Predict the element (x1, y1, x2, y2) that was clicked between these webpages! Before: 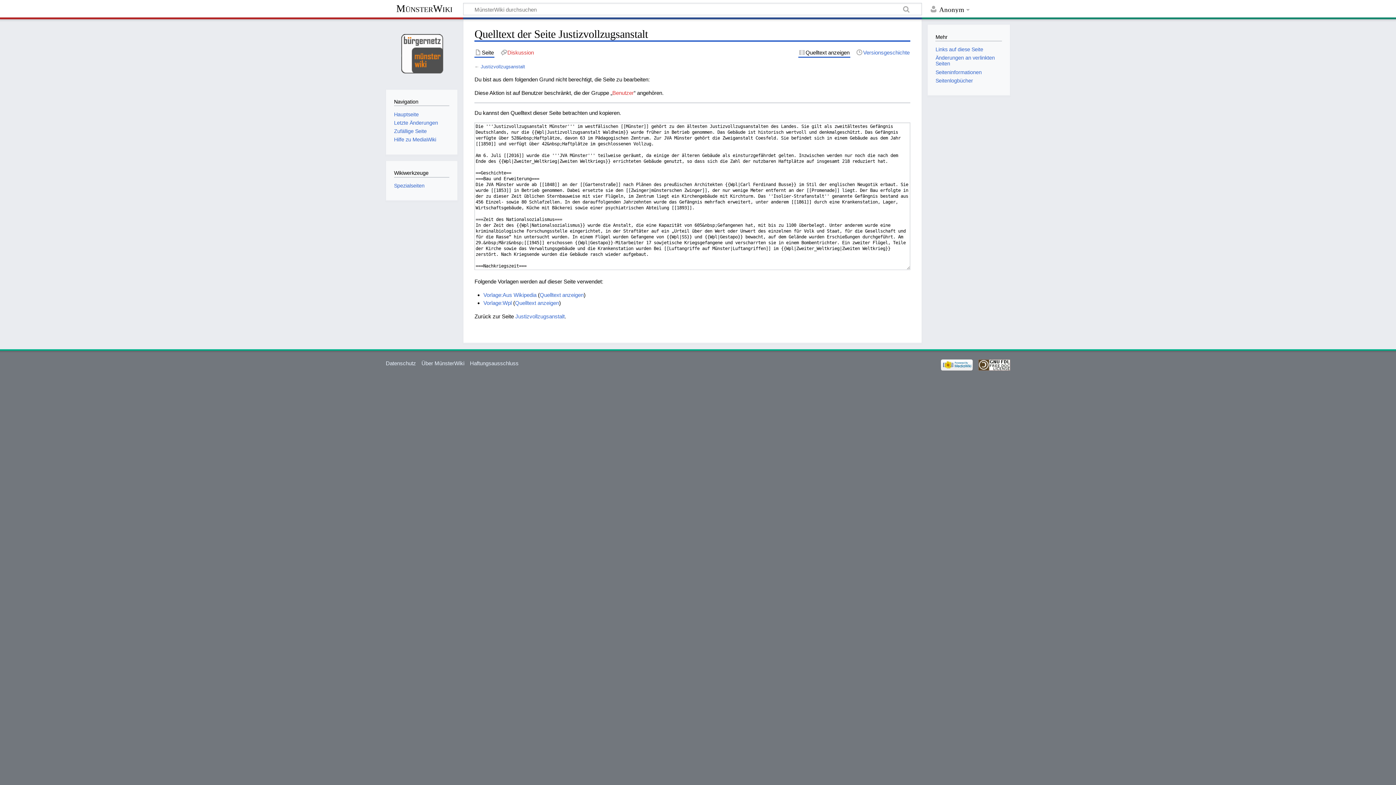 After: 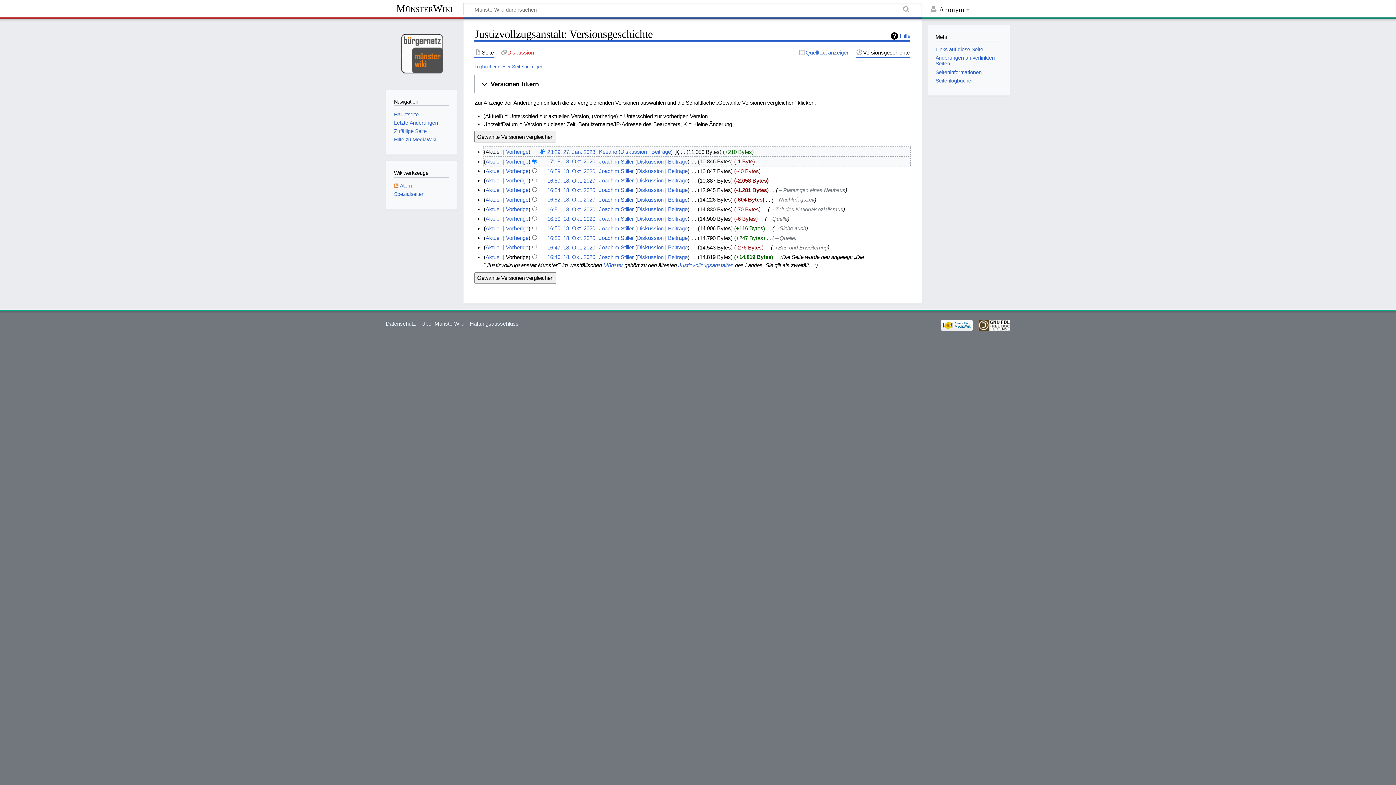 Action: label: Versionsgeschichte bbox: (856, 48, 910, 56)